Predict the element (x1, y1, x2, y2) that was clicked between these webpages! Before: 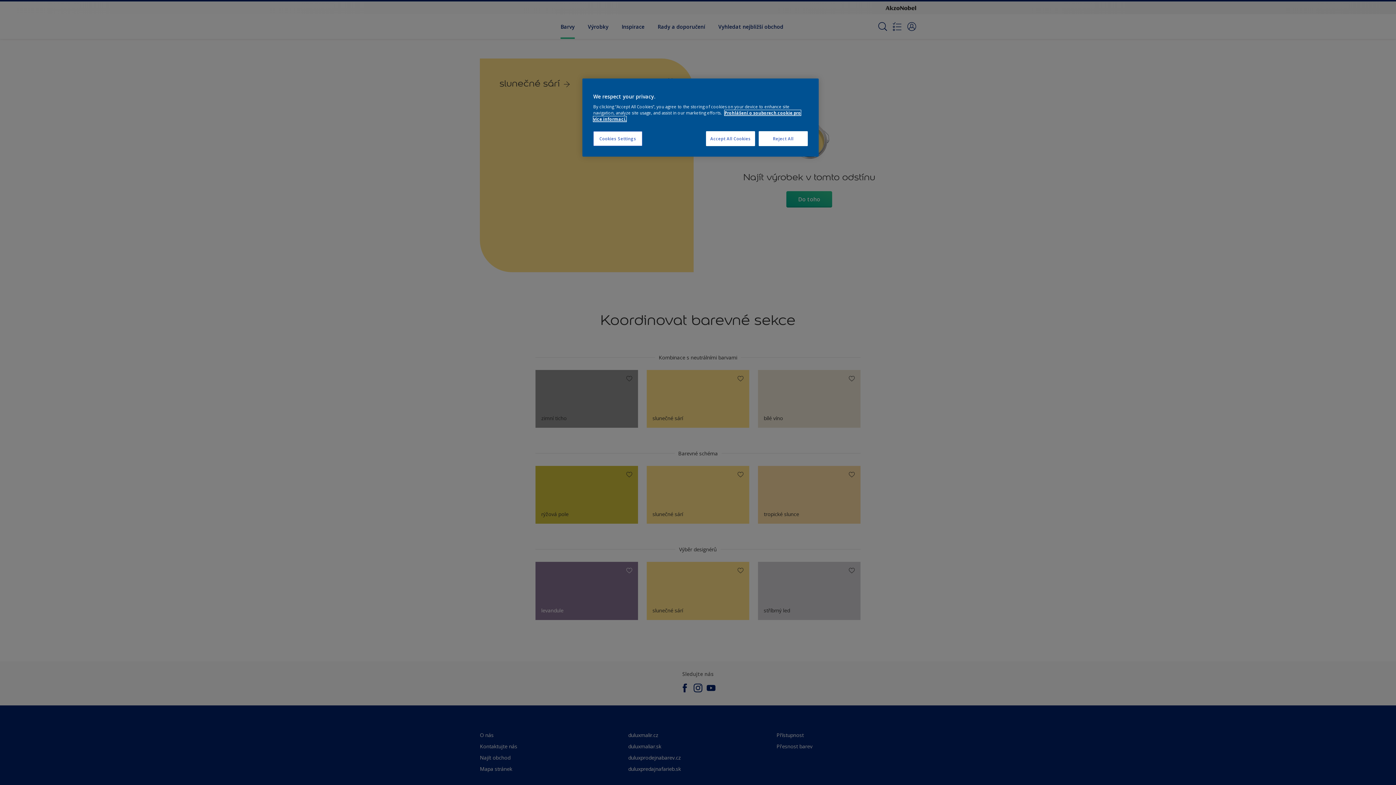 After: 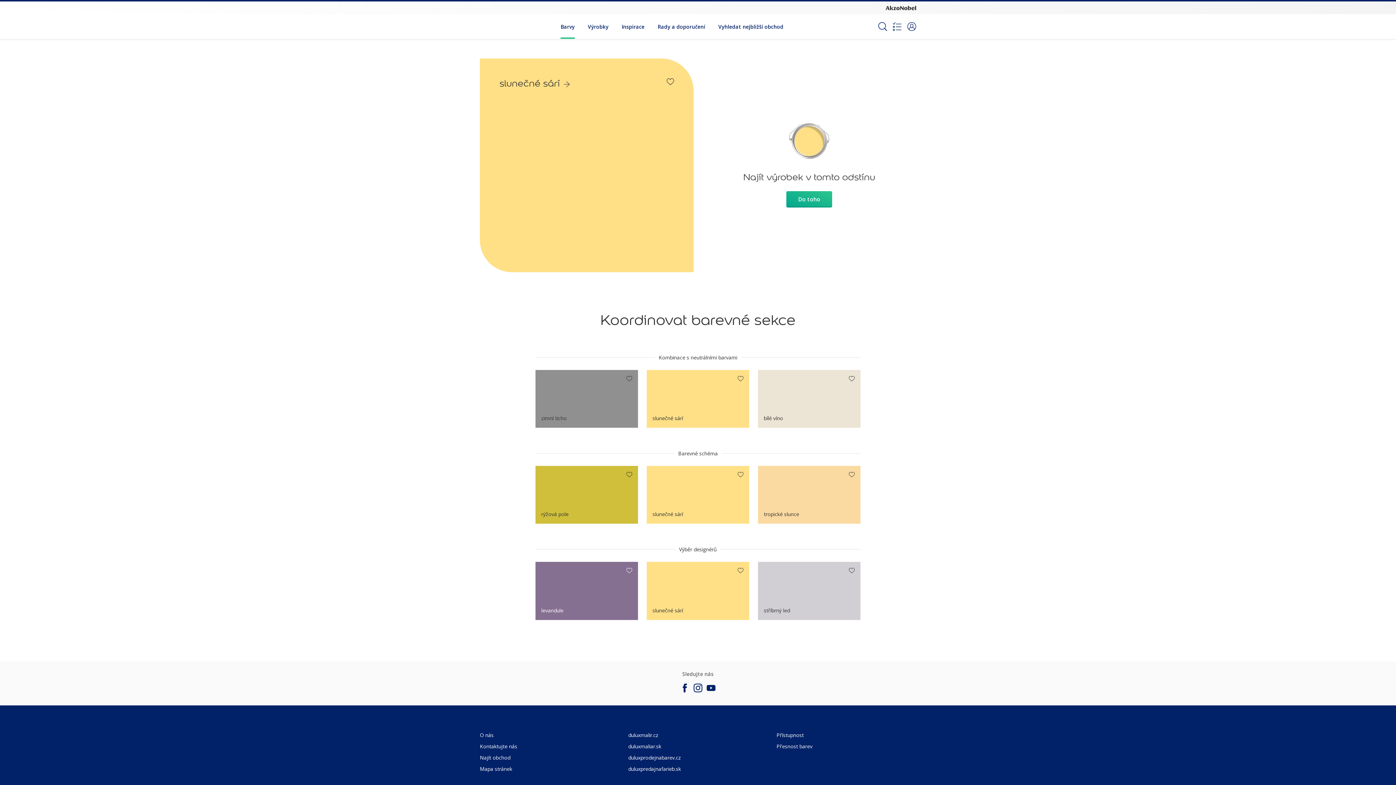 Action: bbox: (706, 131, 755, 146) label: Accept All Cookies